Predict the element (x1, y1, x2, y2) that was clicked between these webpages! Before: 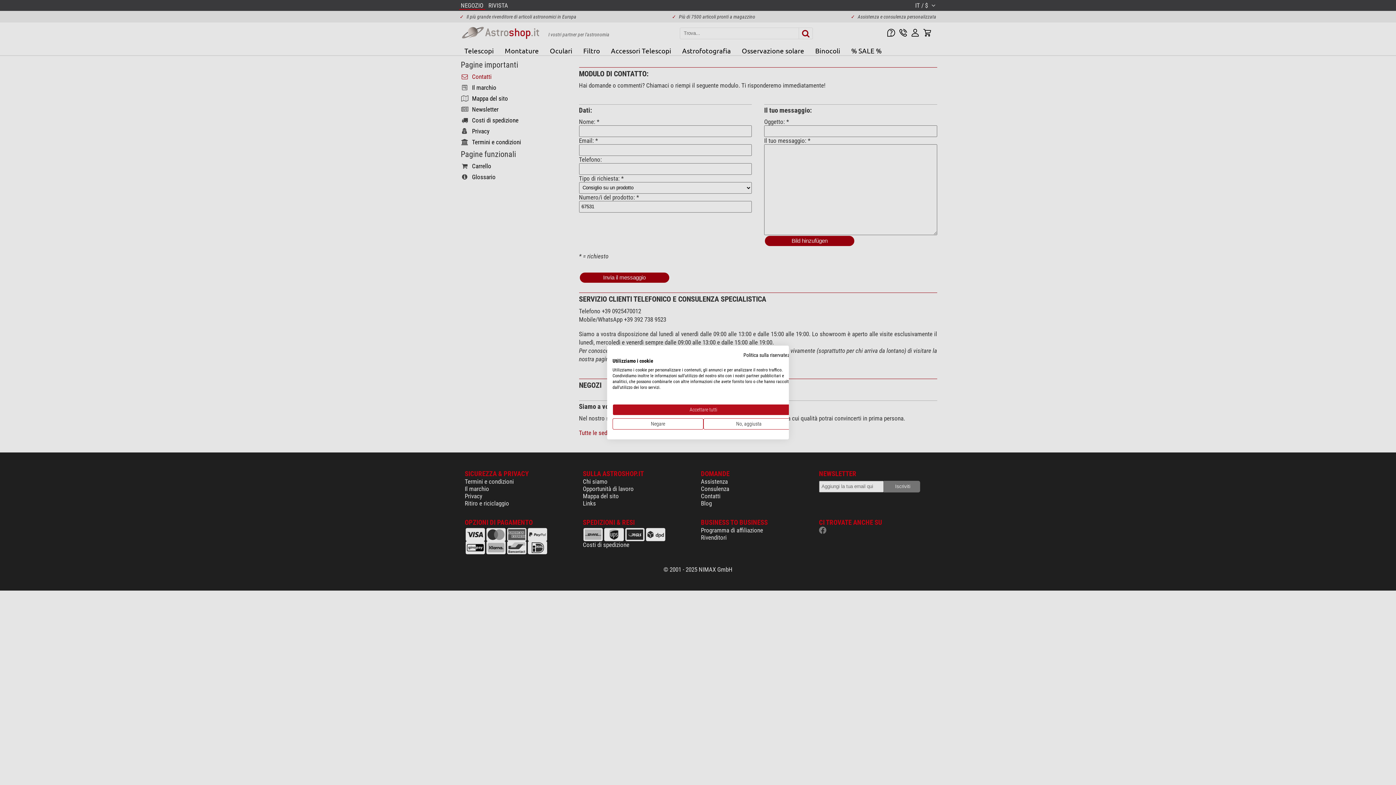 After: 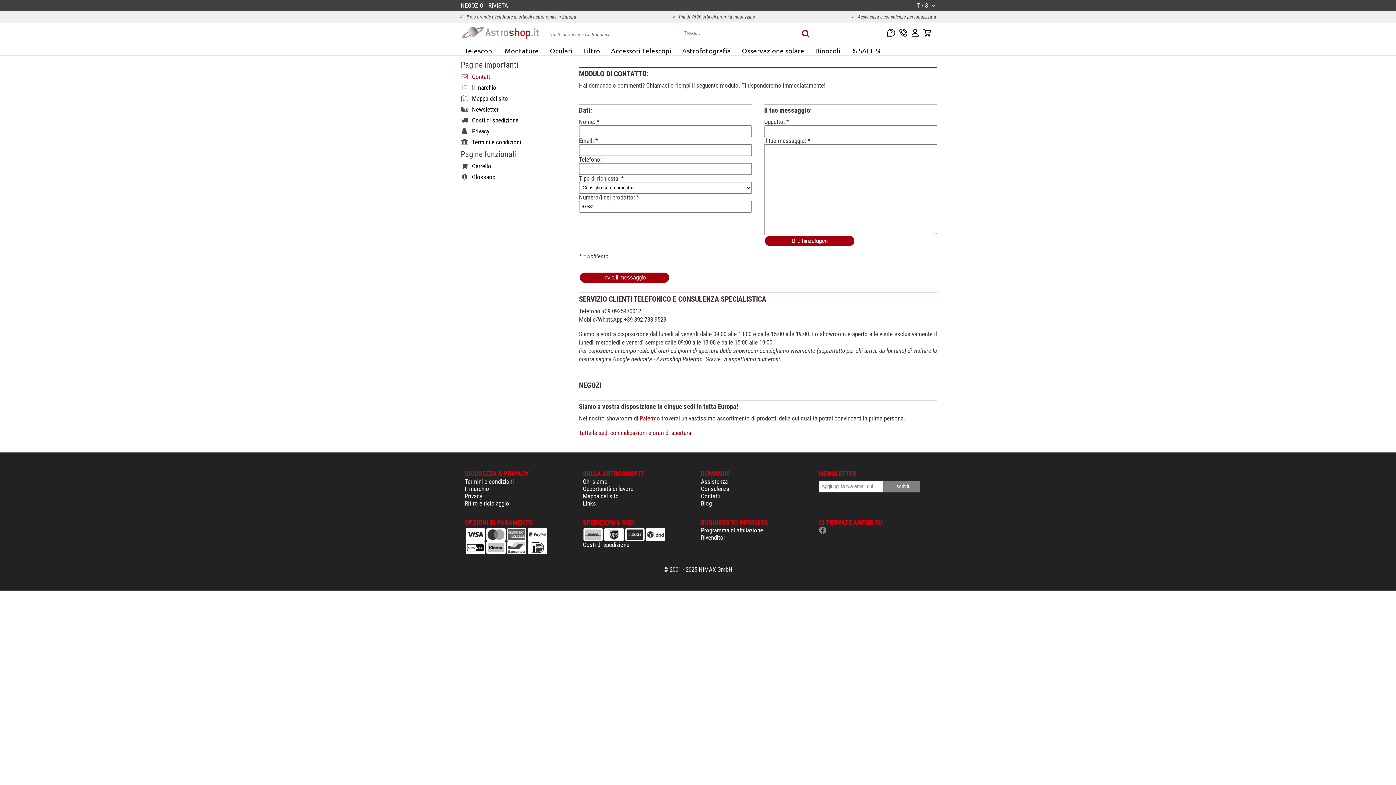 Action: bbox: (612, 418, 703, 429) label: Negare tutti i cookies